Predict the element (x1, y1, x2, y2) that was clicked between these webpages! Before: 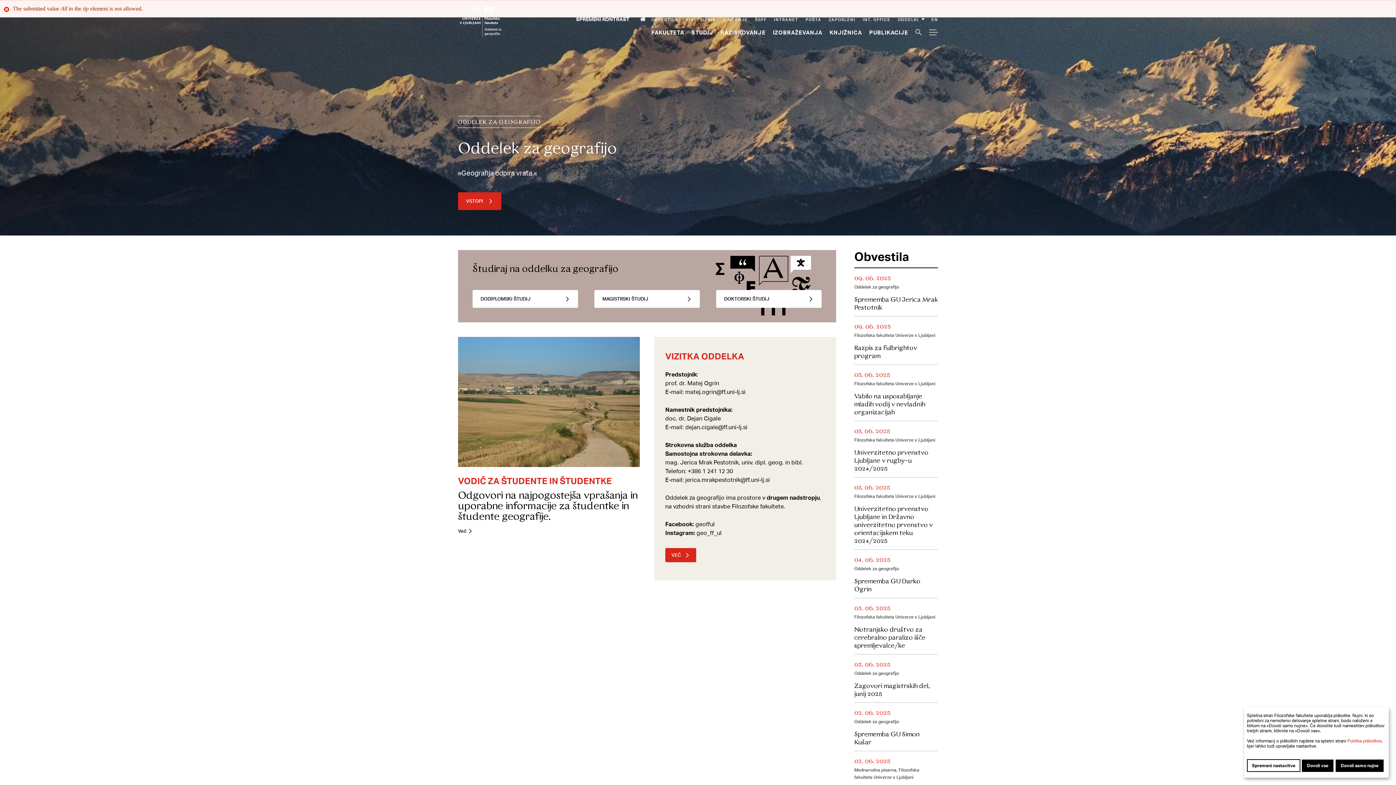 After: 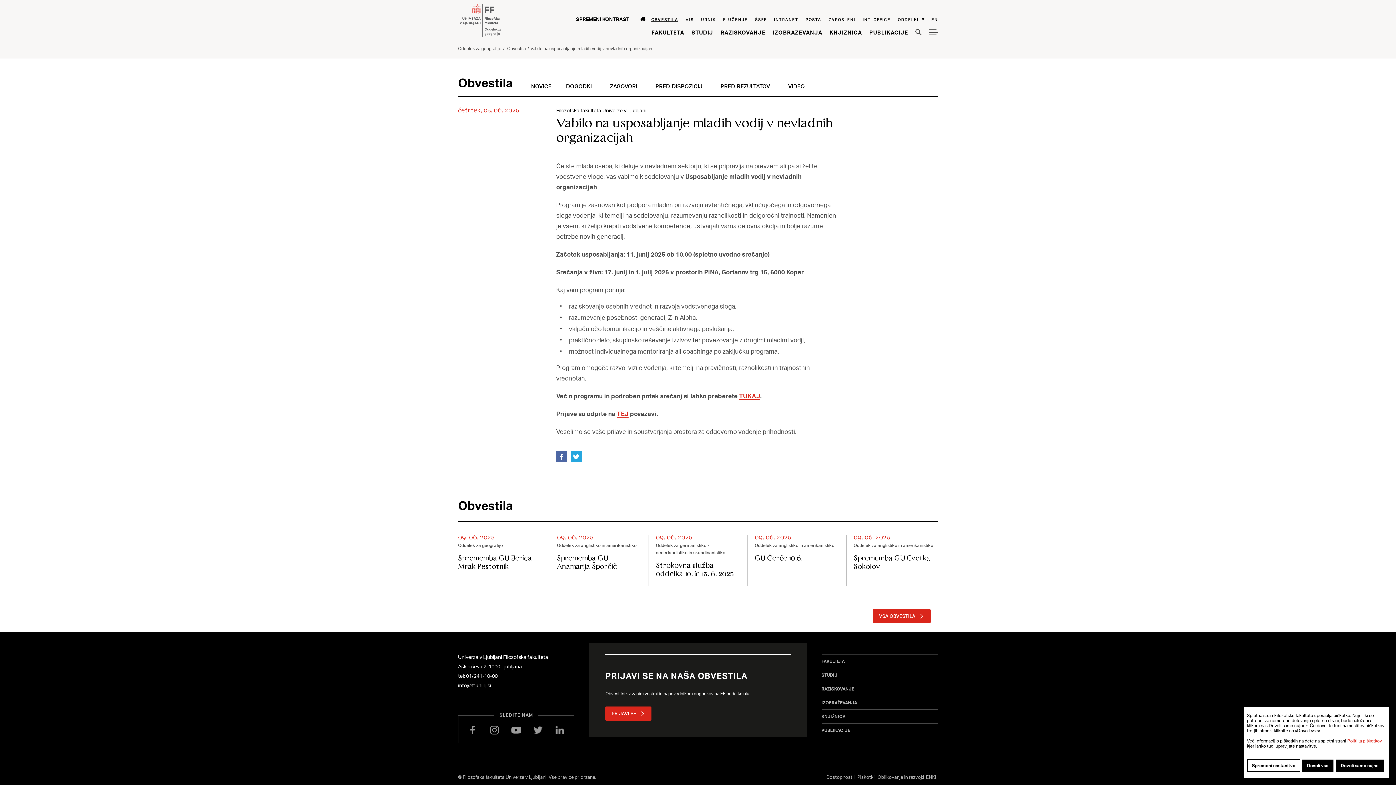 Action: label: Vabilo na usposabljanje mladih vodij v nevladnih organizacijah bbox: (854, 394, 925, 416)